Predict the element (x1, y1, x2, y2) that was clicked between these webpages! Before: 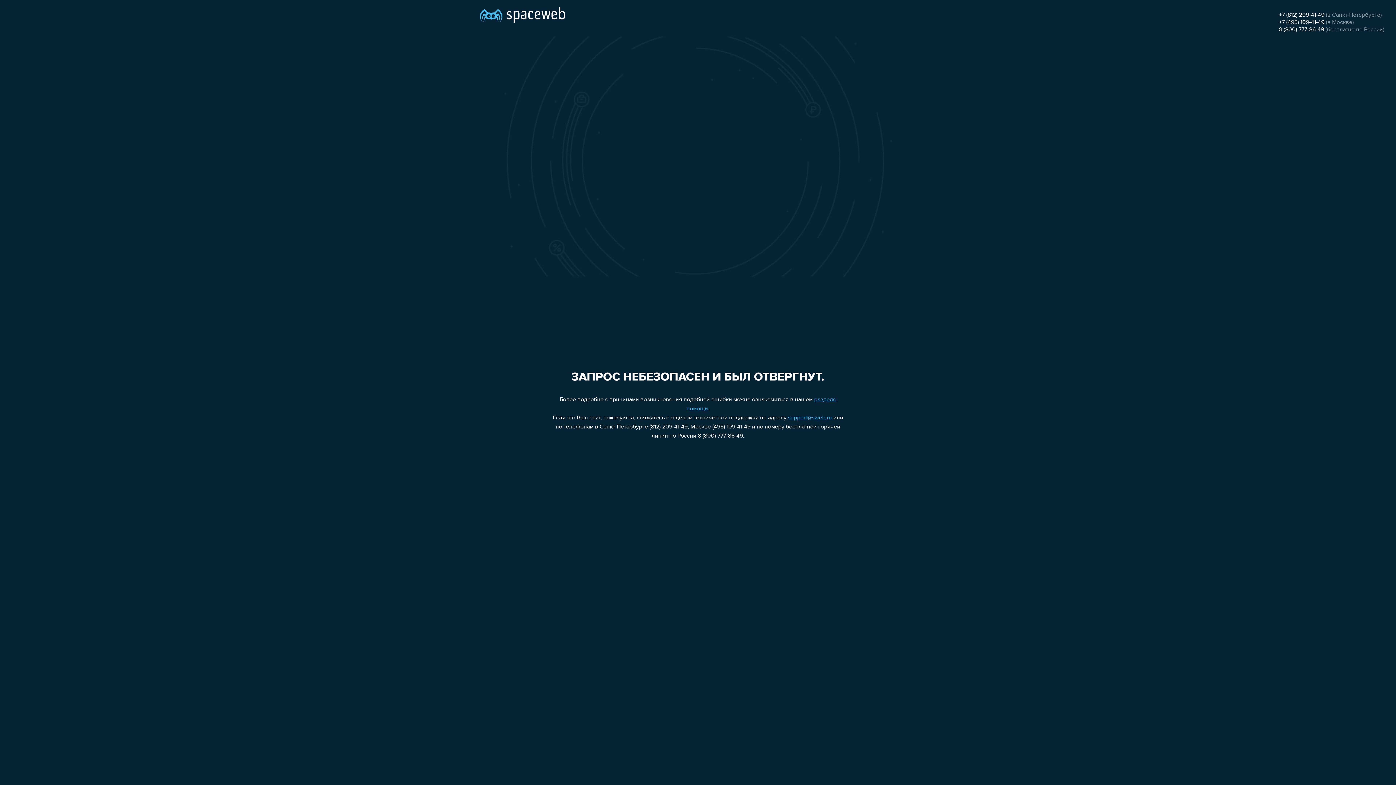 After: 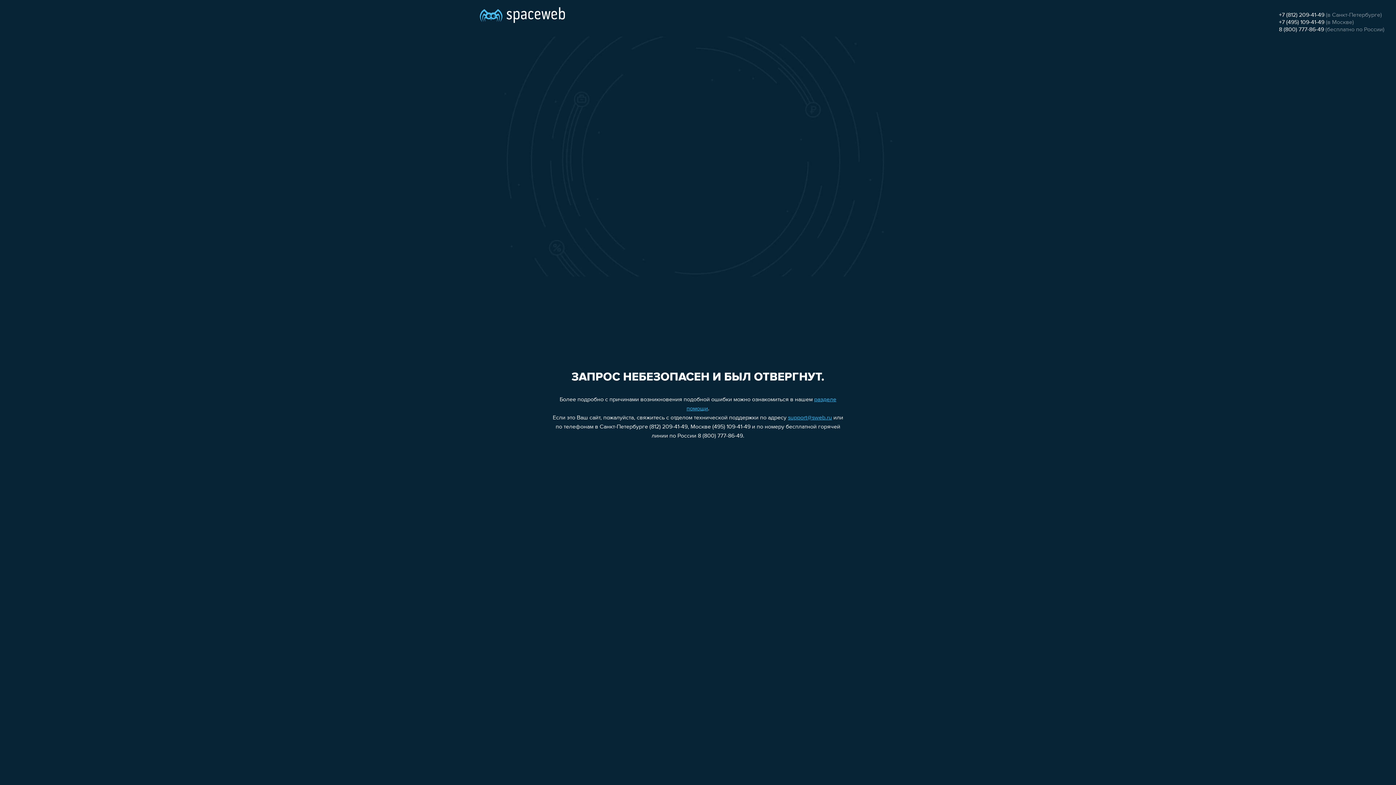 Action: bbox: (1279, 12, 1324, 18) label: +7 (812) 209-41-49